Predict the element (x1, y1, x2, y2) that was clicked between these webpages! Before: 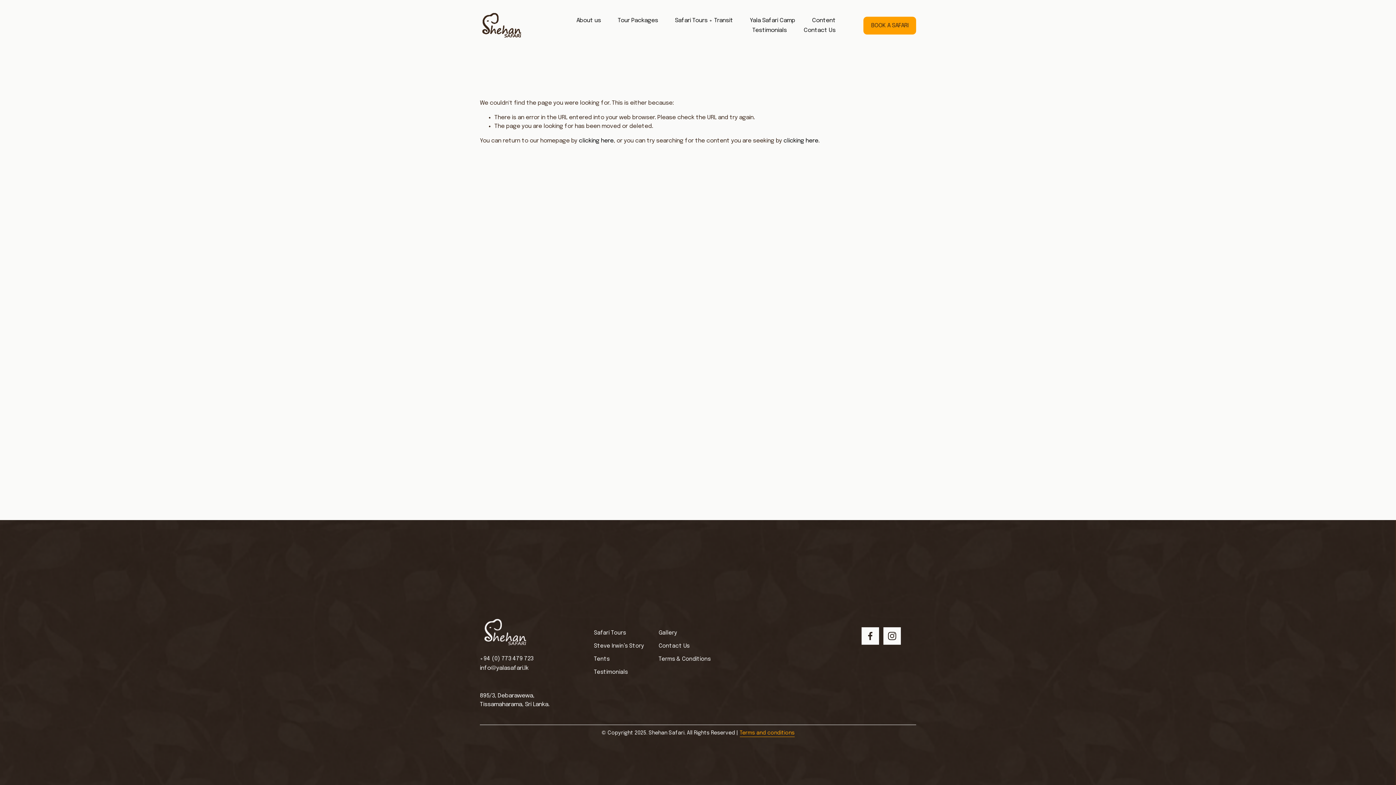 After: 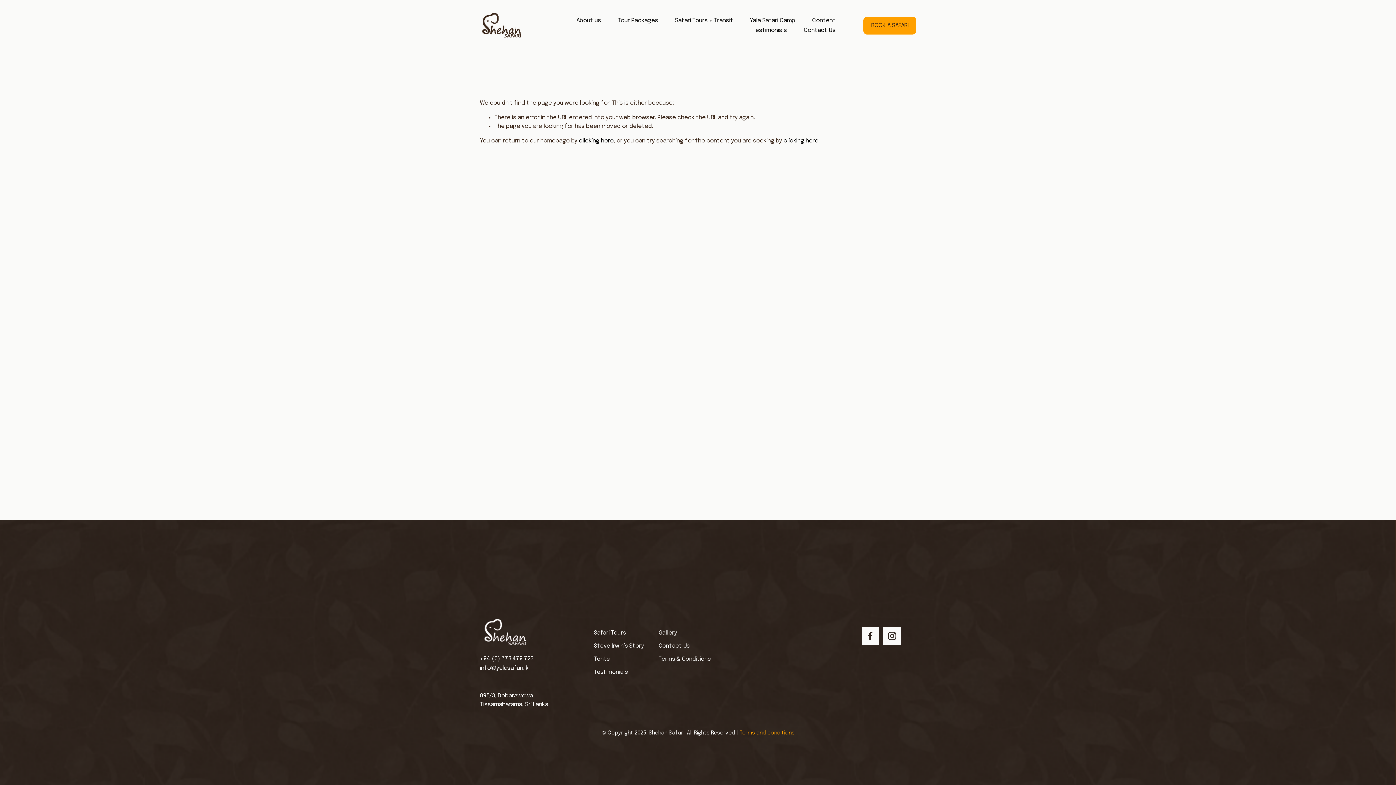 Action: bbox: (594, 643, 644, 650) label: Steve Irwin’s Story